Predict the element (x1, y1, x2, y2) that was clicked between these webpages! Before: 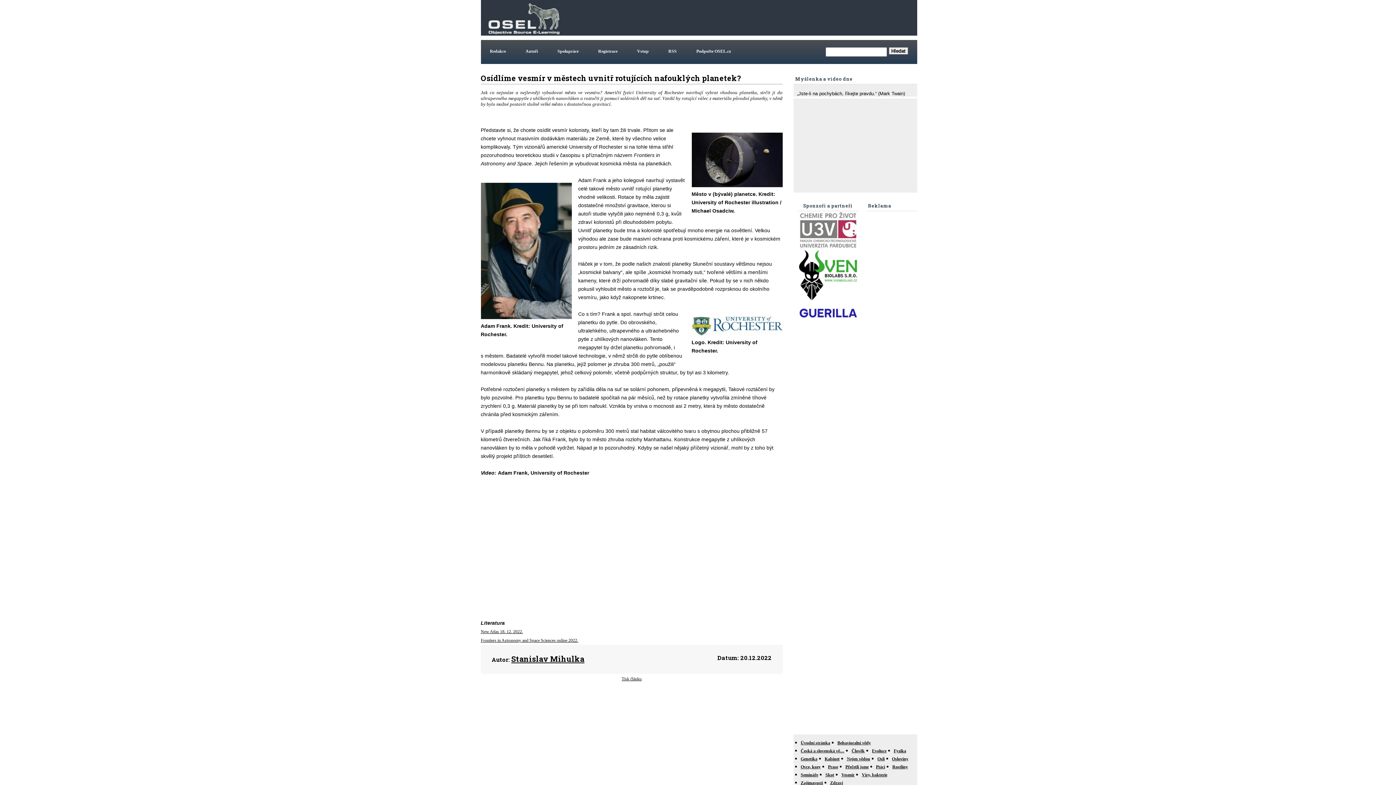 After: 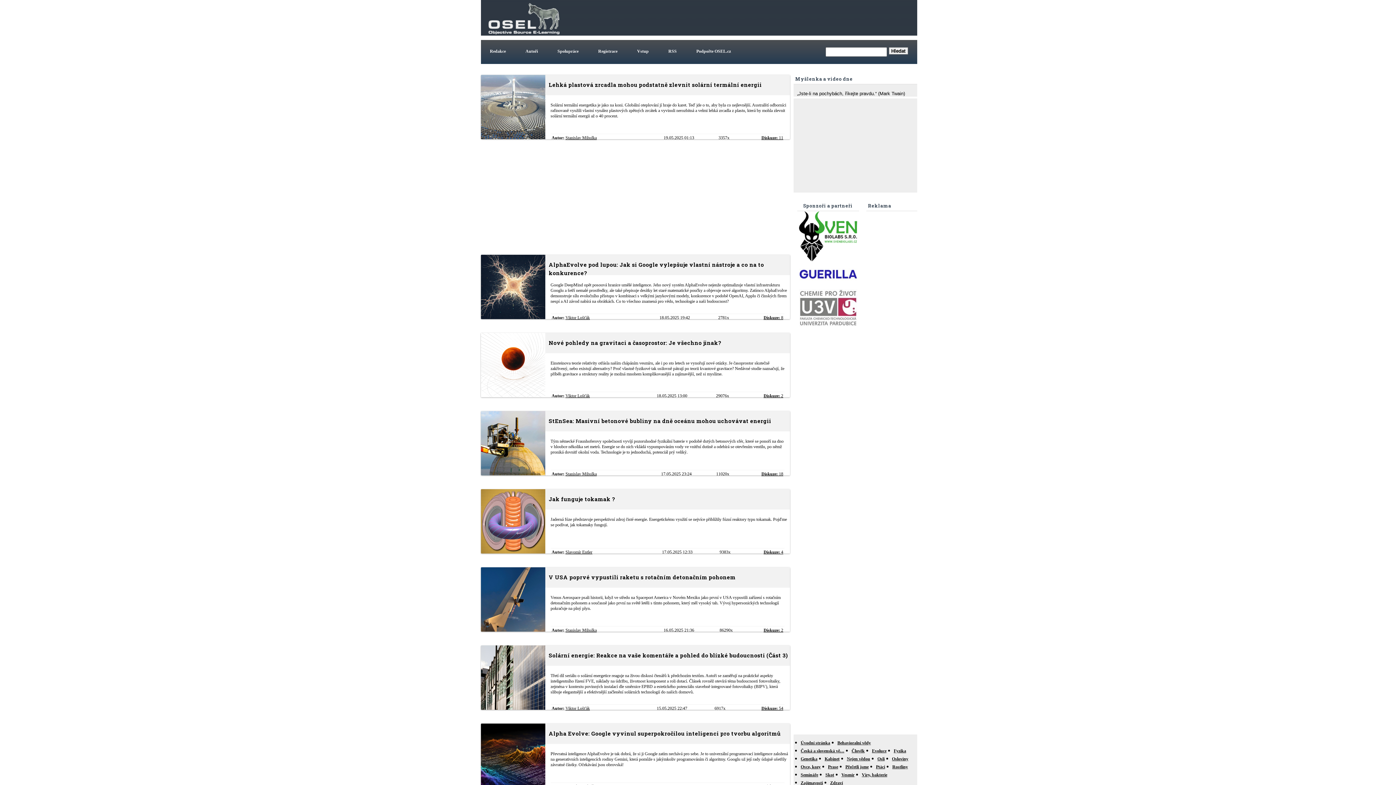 Action: bbox: (800, 740, 830, 745) label: Úvodní stránka